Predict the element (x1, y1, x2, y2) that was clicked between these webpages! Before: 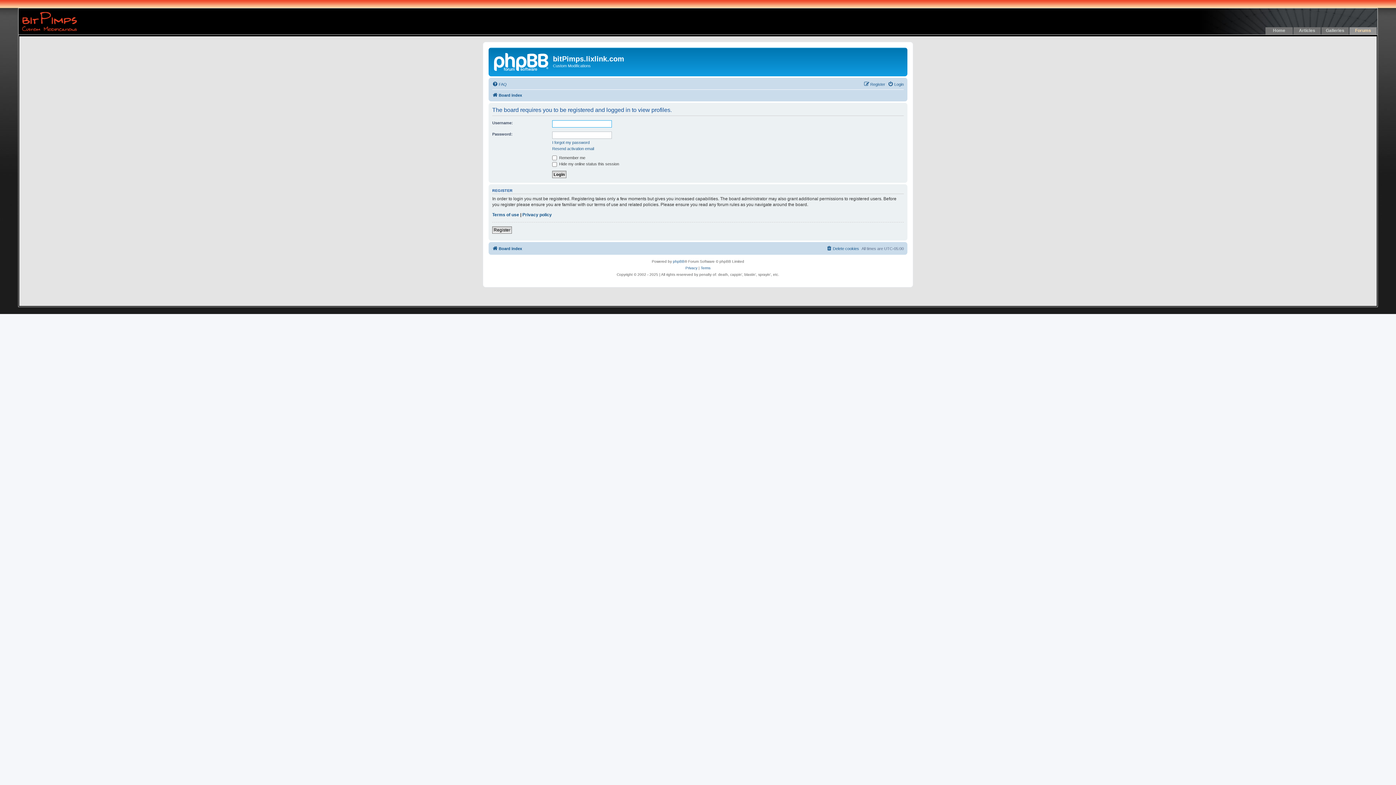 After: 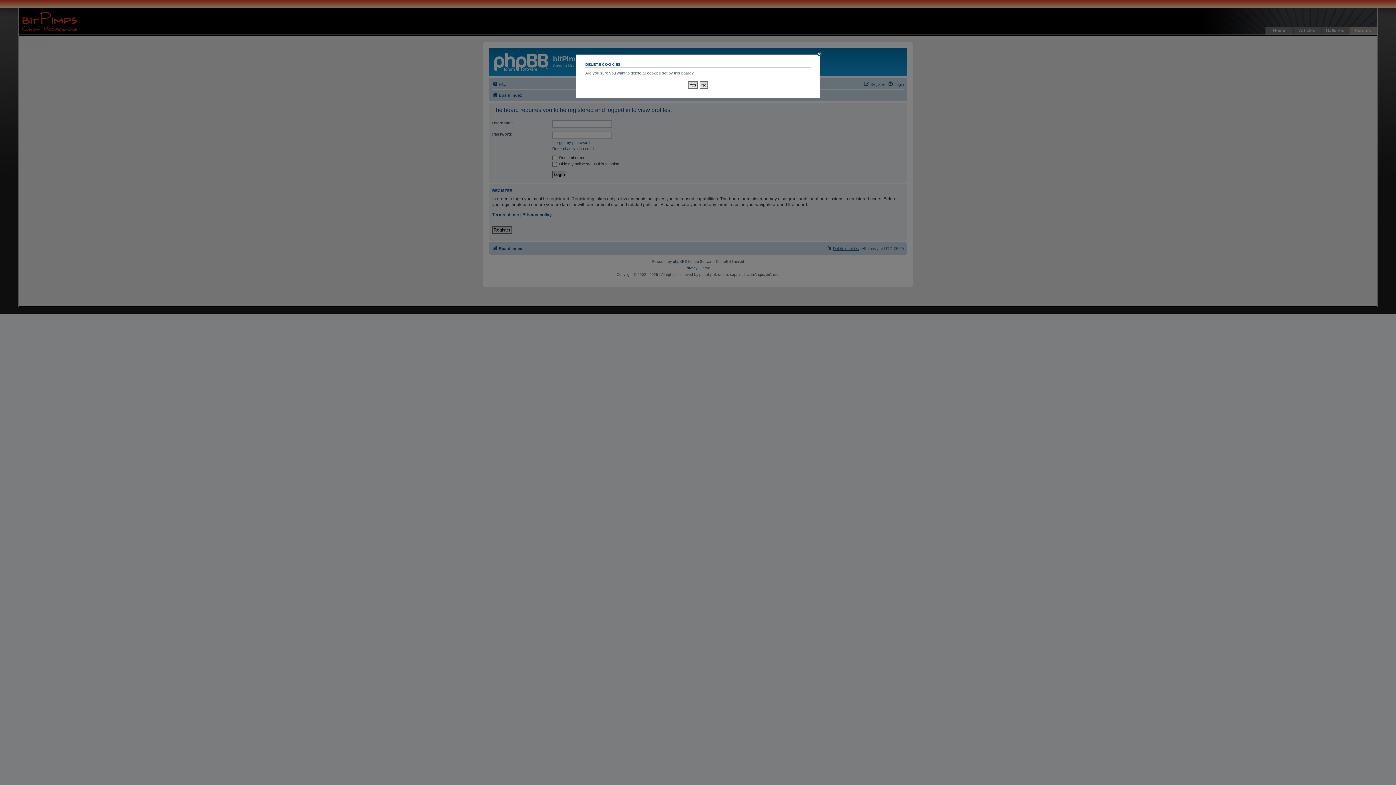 Action: bbox: (826, 244, 859, 253) label: Delete cookies